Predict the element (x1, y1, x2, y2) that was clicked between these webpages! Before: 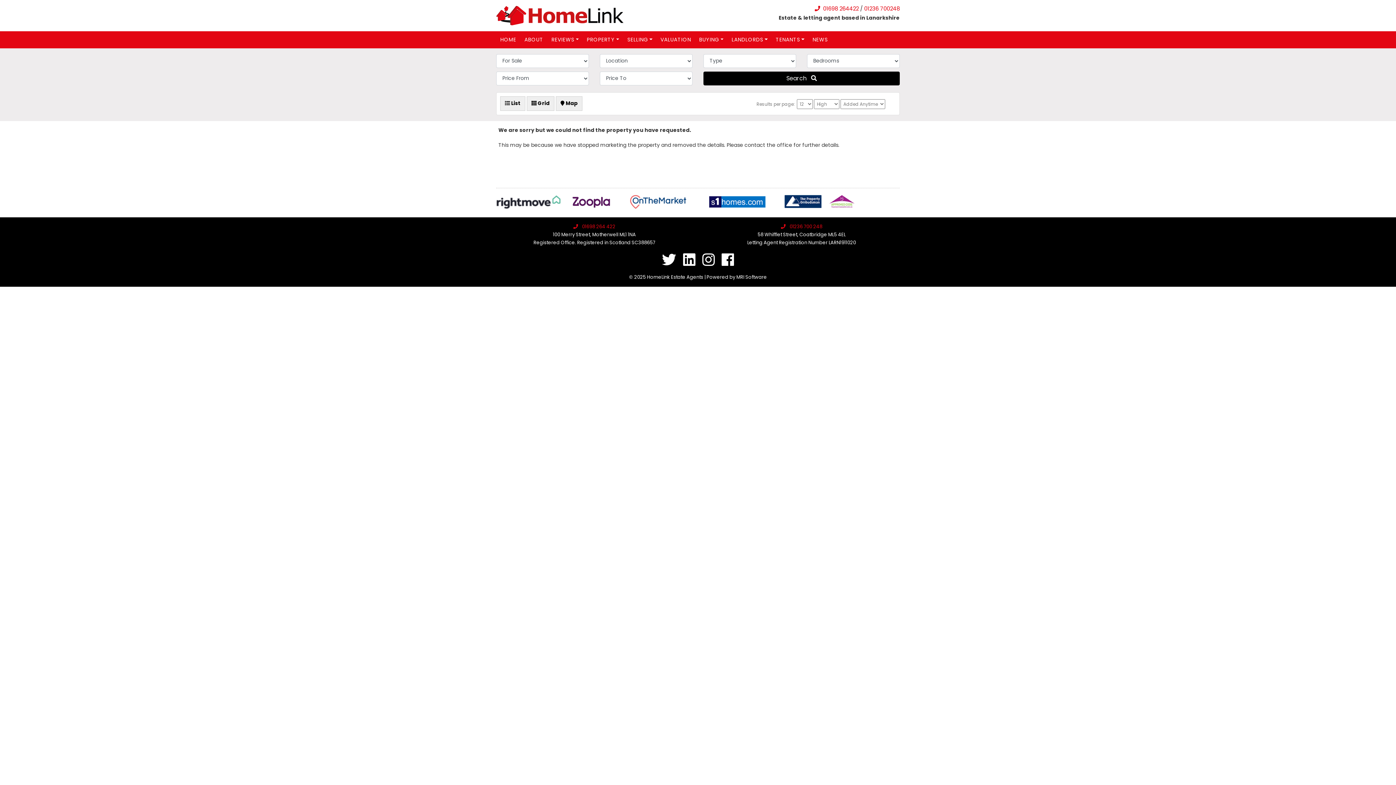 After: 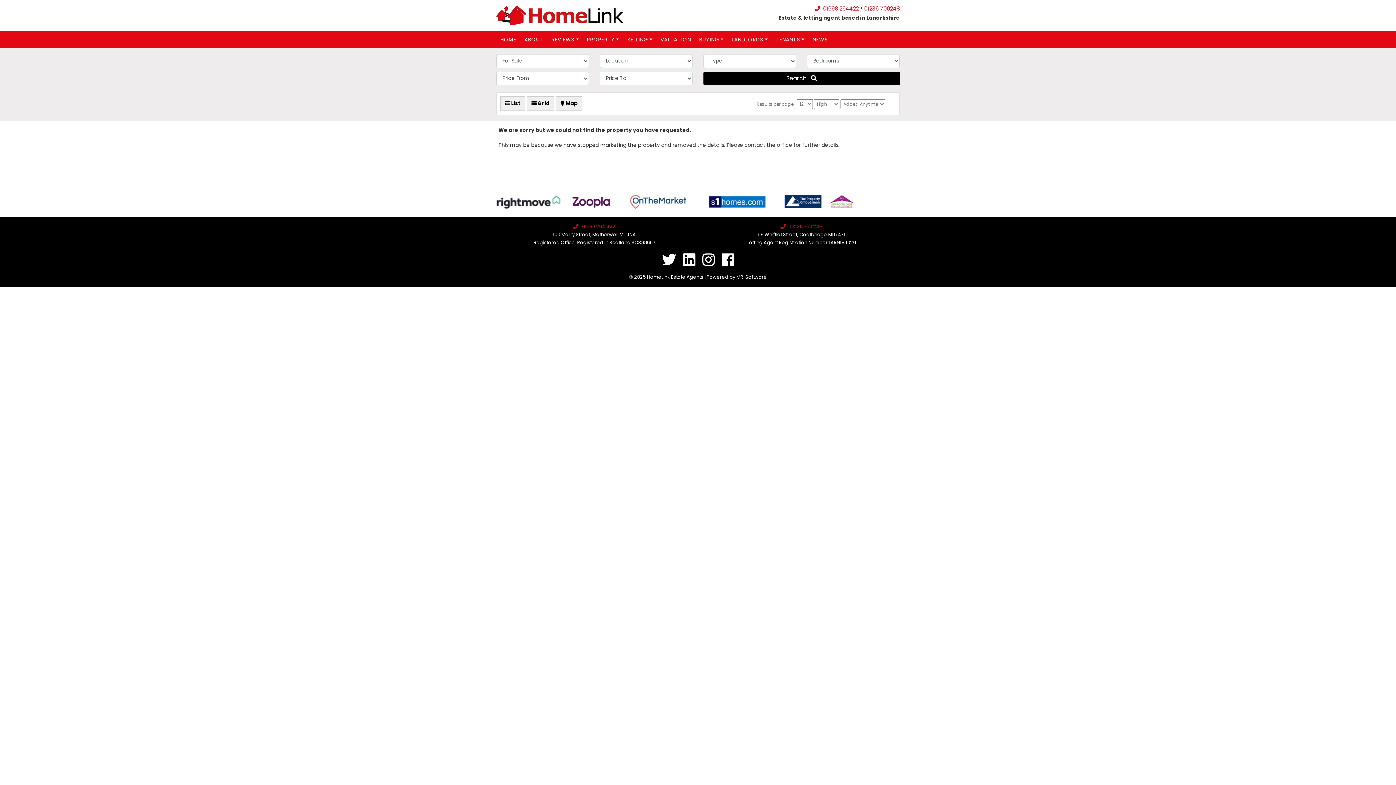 Action: label: Search    bbox: (703, 71, 900, 85)